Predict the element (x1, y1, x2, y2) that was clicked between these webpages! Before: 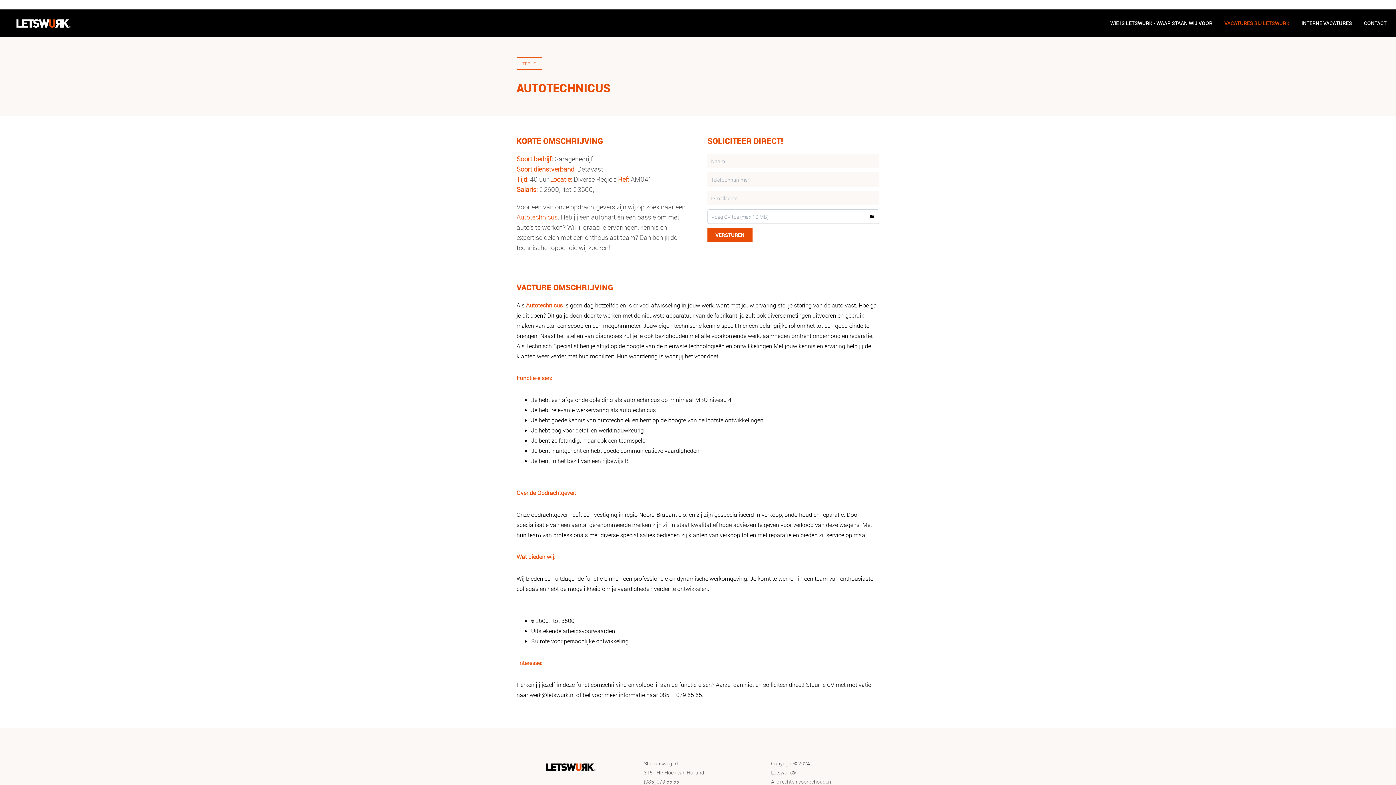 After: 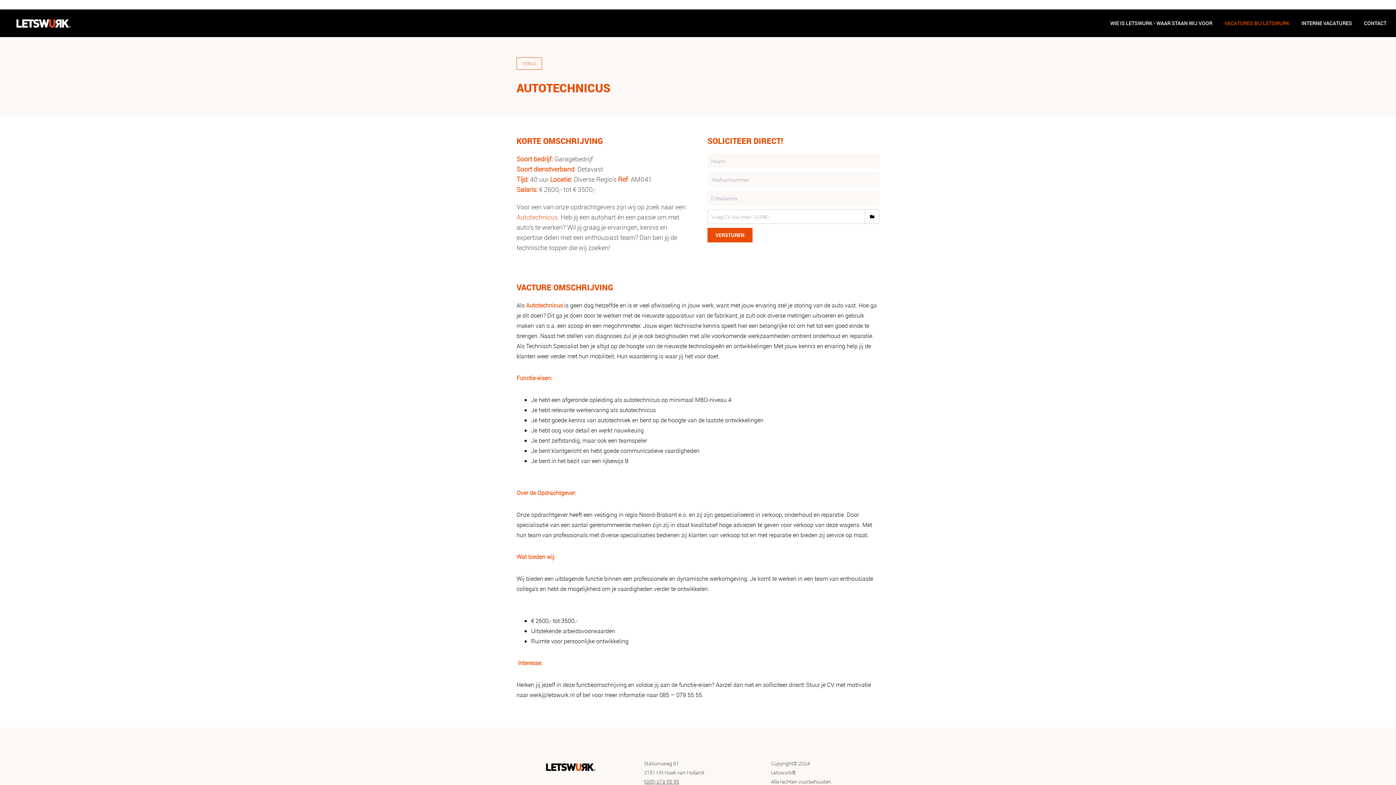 Action: bbox: (644, 778, 679, 785) label: (085) 079 55 55